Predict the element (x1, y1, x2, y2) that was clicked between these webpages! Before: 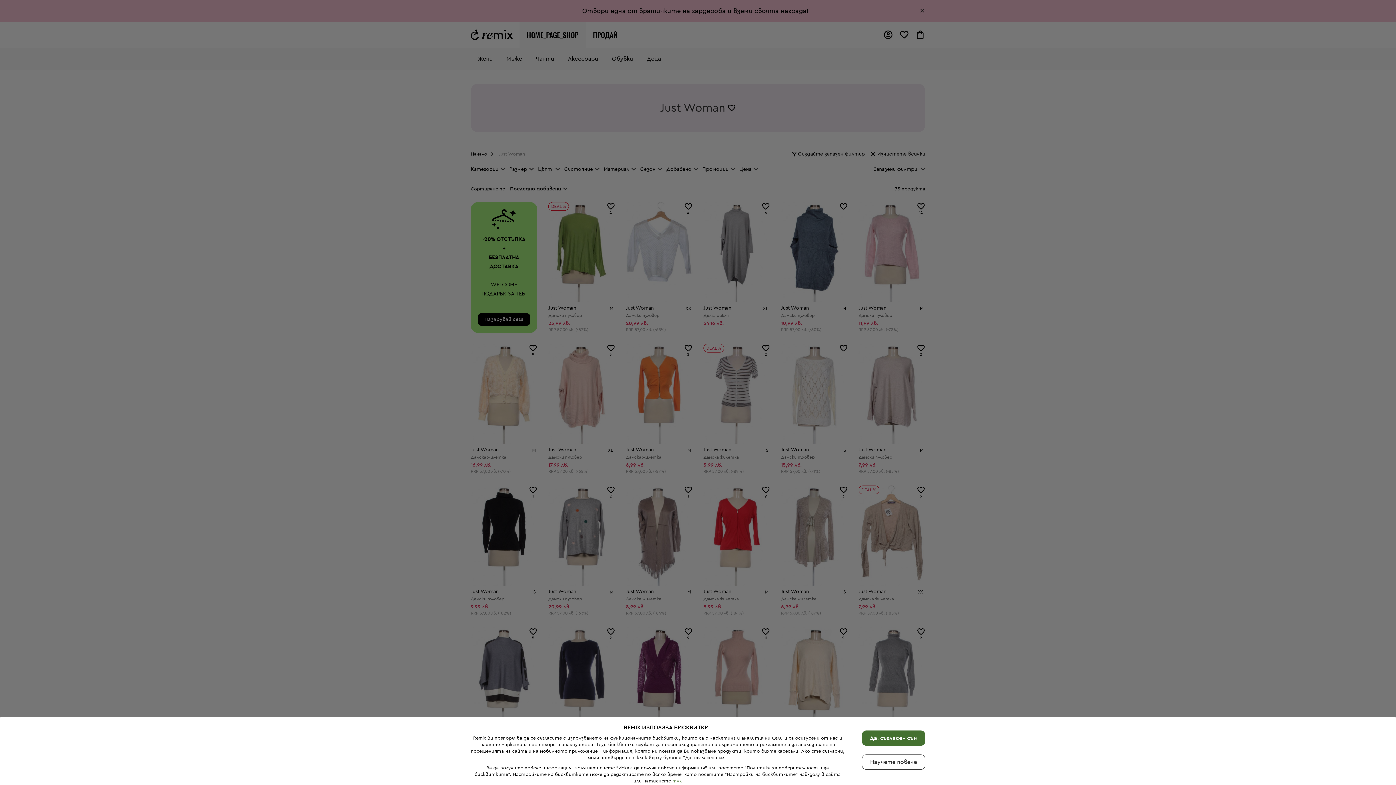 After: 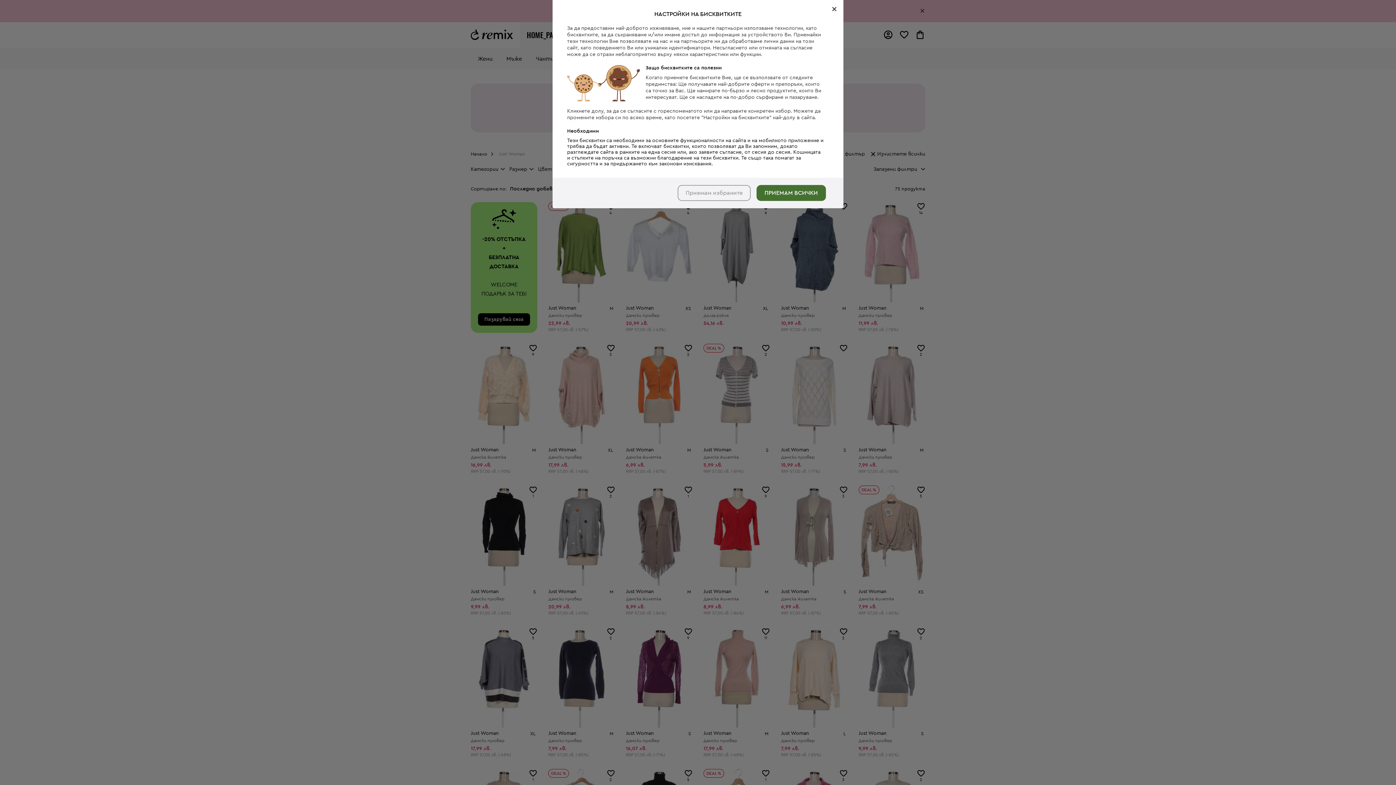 Action: label: Научете повече bbox: (862, 754, 925, 770)